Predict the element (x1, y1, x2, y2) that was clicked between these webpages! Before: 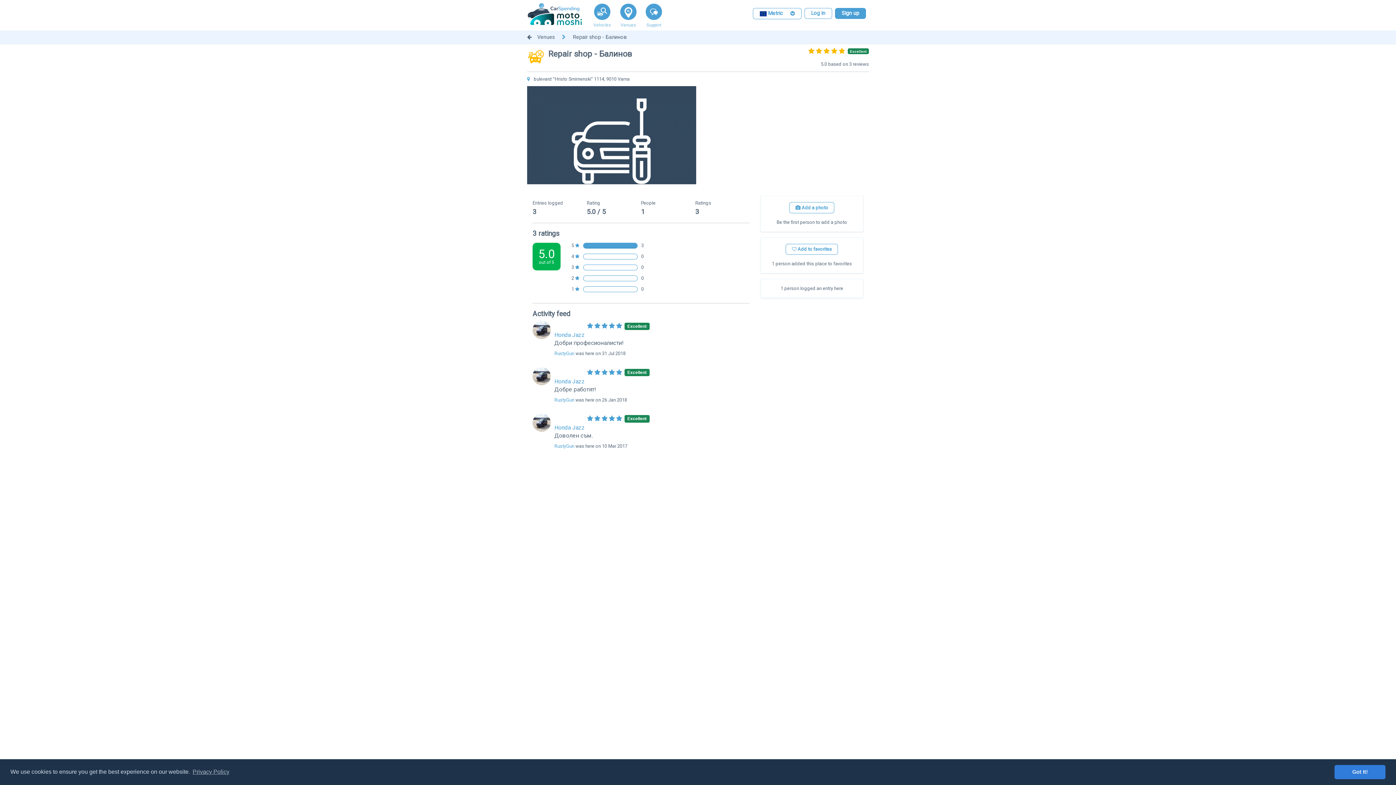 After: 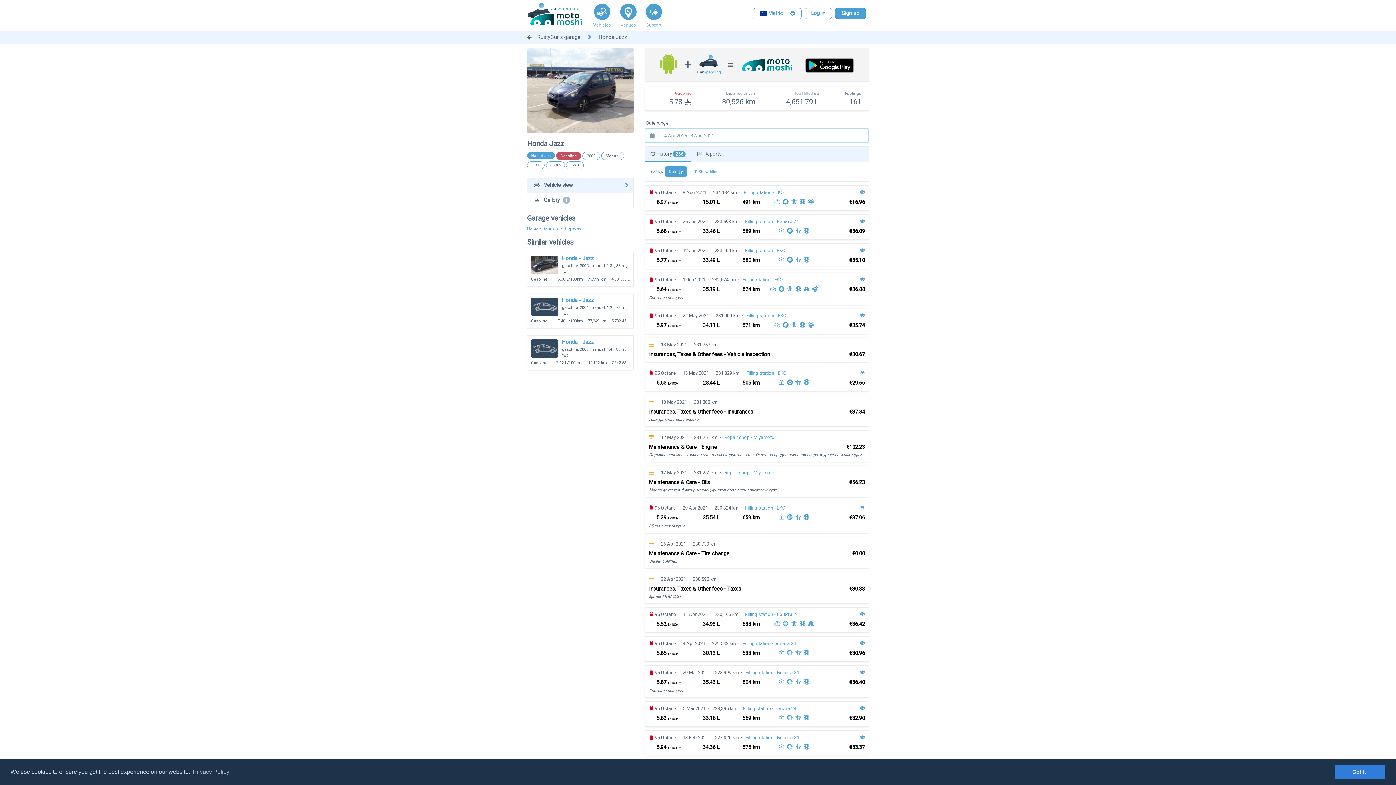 Action: bbox: (554, 424, 585, 431) label: Honda Jazz